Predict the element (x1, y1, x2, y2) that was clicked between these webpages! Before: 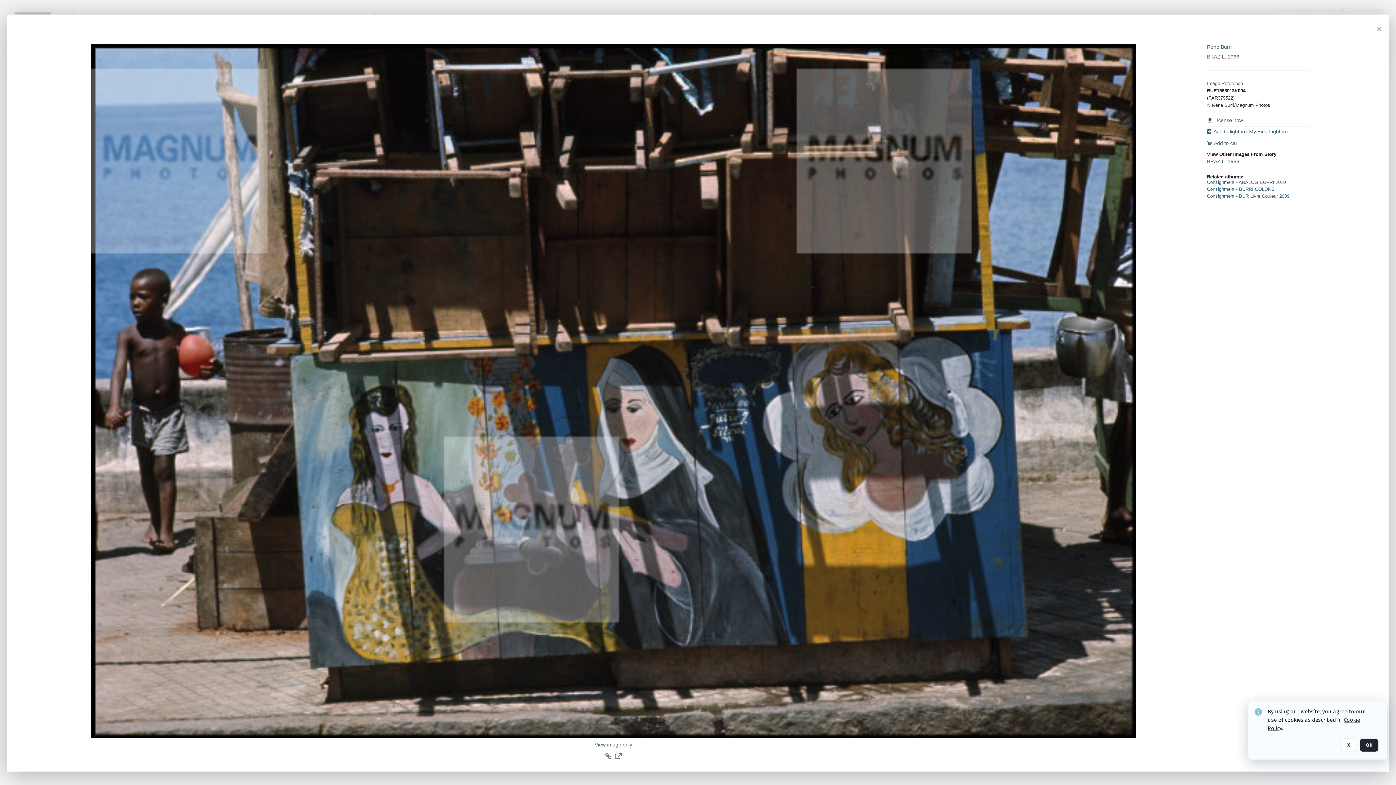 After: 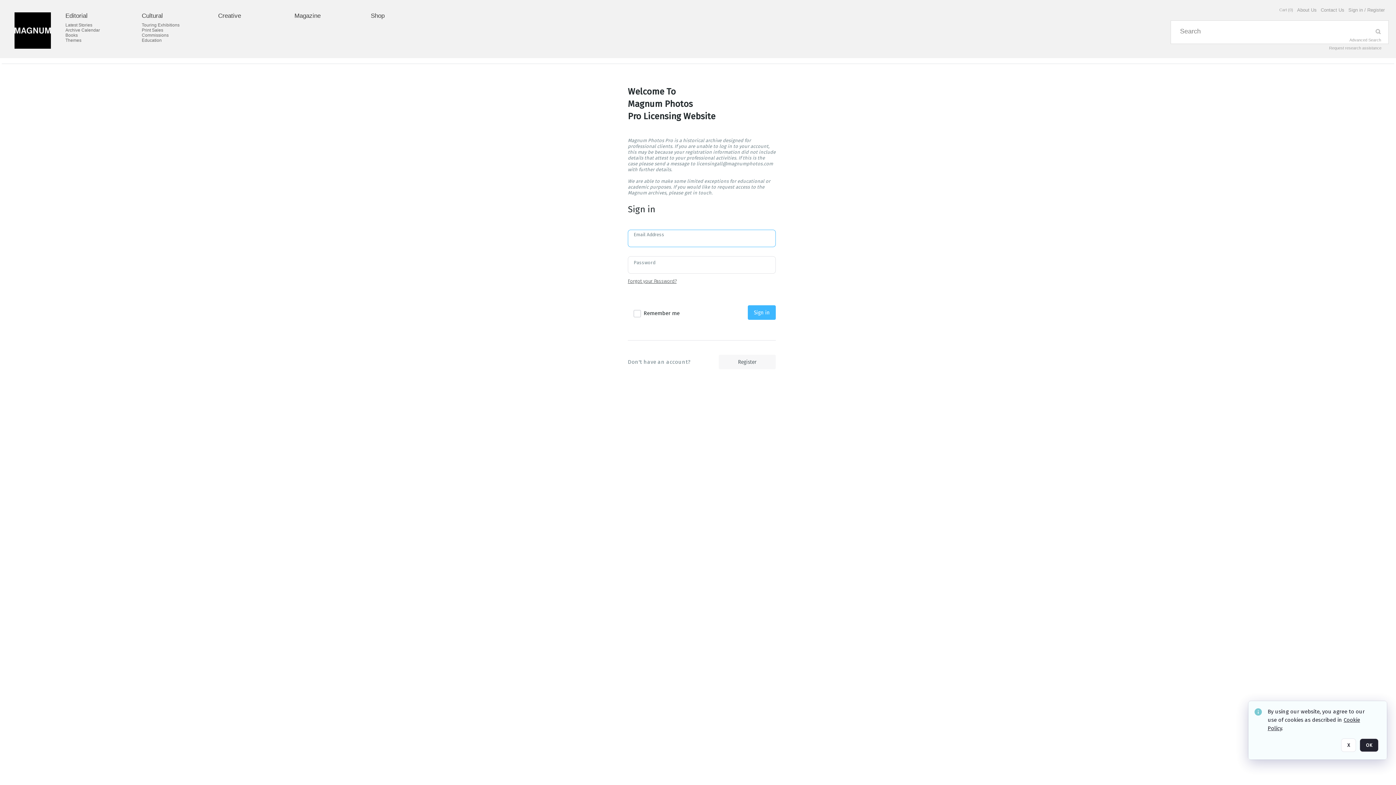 Action: label: License now bbox: (1207, 117, 1243, 123)